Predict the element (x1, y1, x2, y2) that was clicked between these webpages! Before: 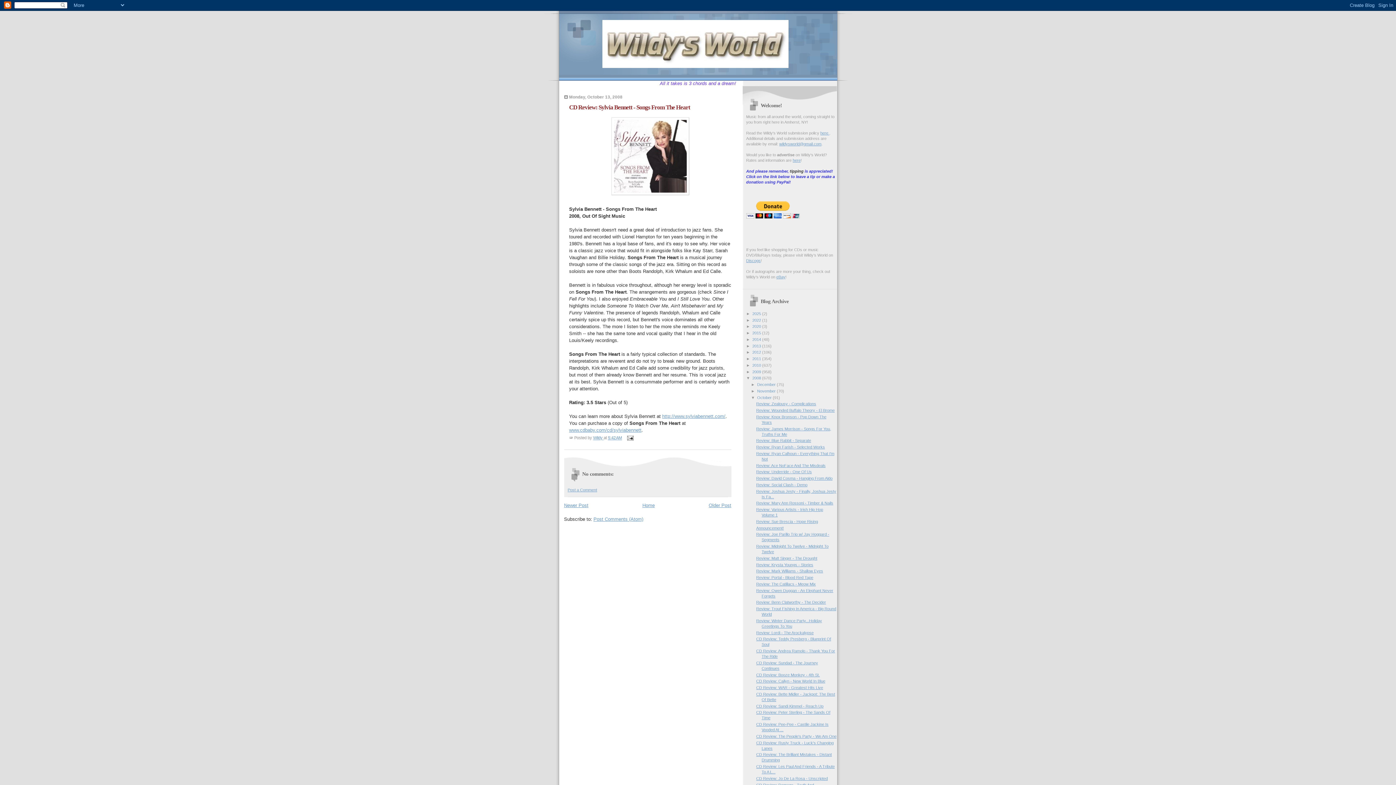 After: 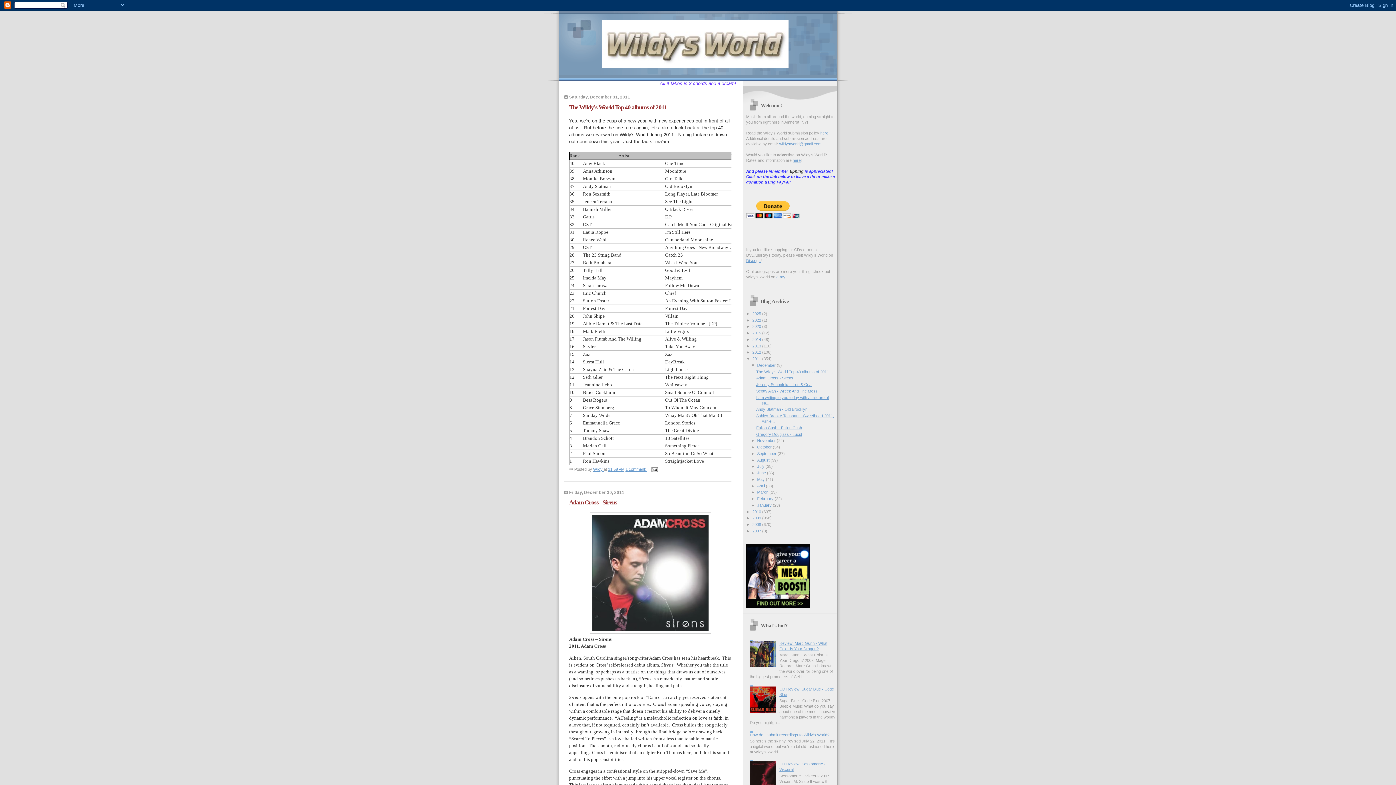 Action: bbox: (752, 356, 762, 361) label: 2011 